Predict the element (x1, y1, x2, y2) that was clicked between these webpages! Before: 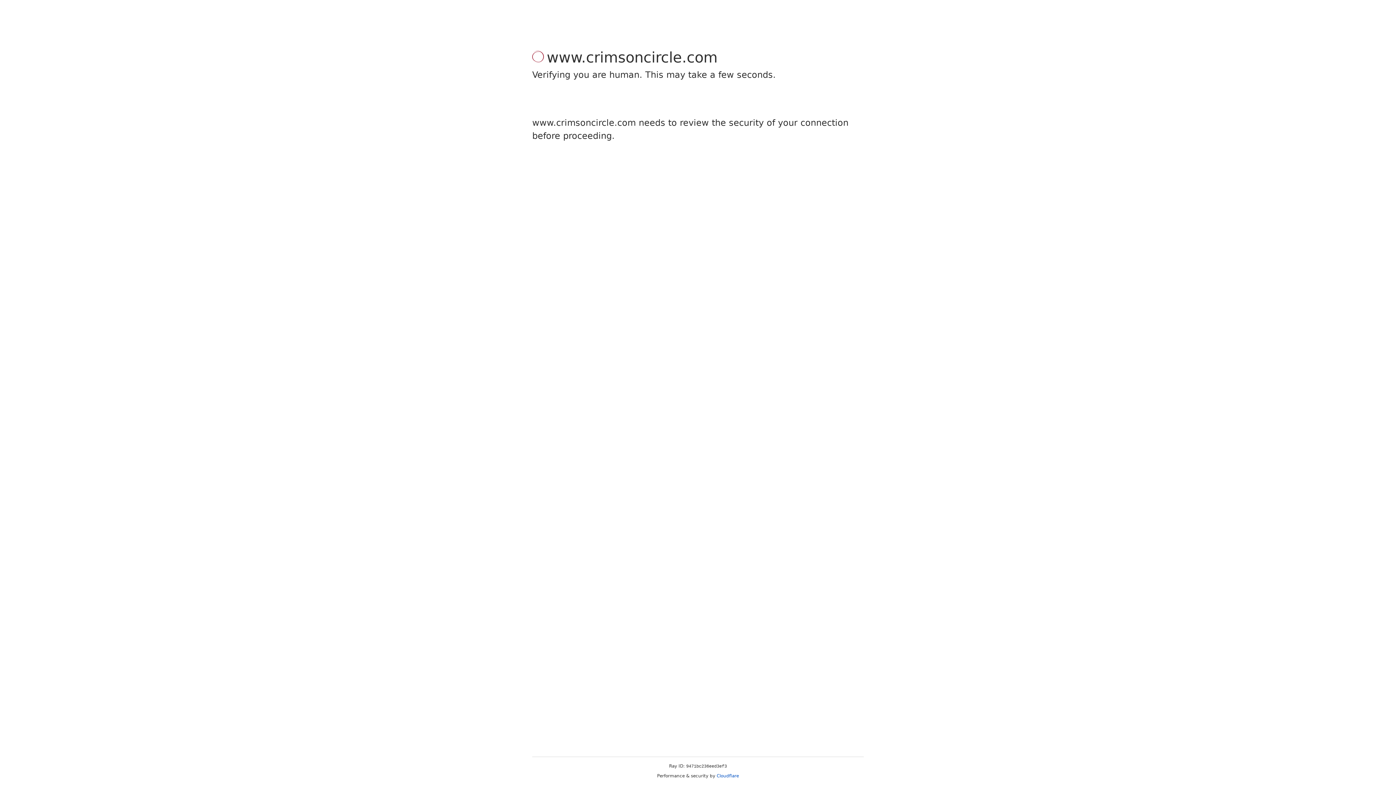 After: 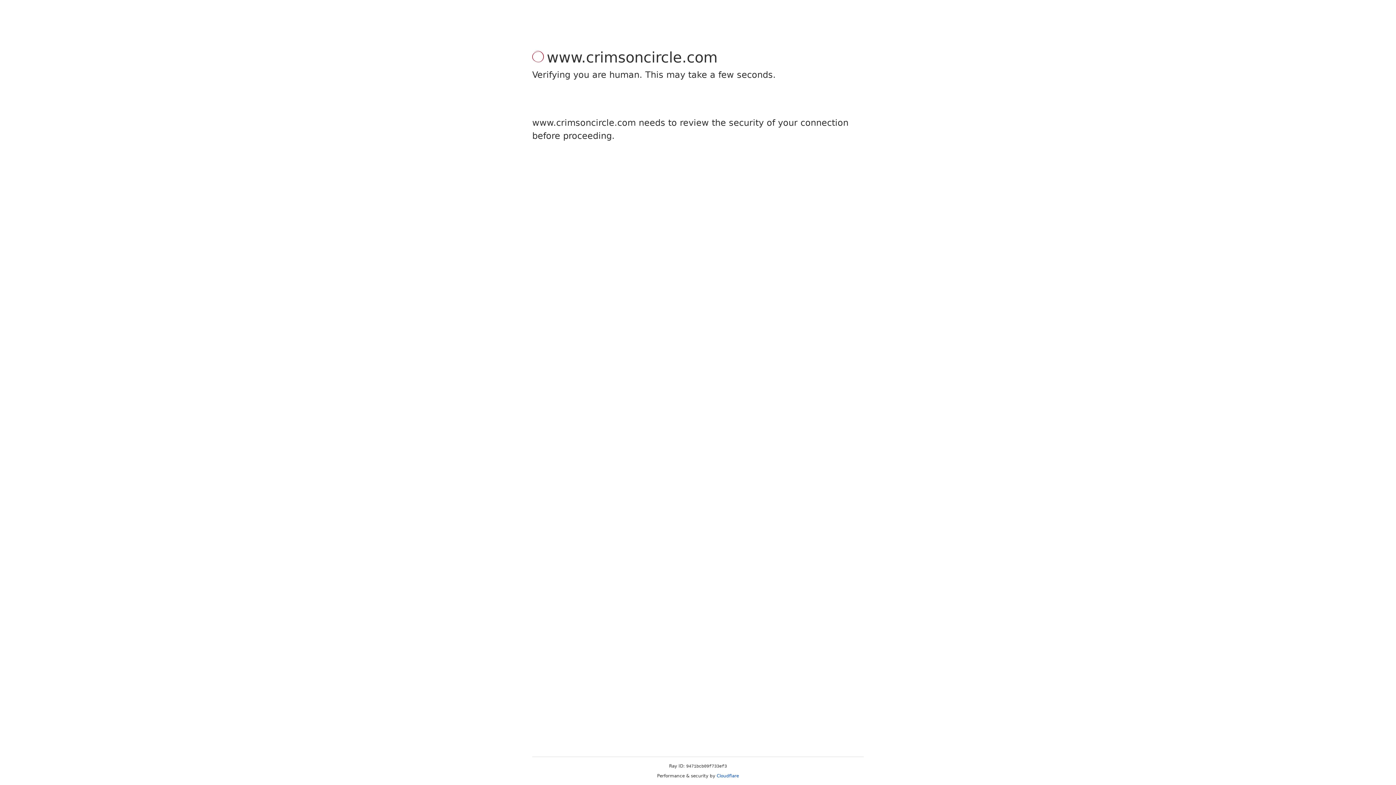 Action: bbox: (716, 773, 739, 778) label: Cloudflare